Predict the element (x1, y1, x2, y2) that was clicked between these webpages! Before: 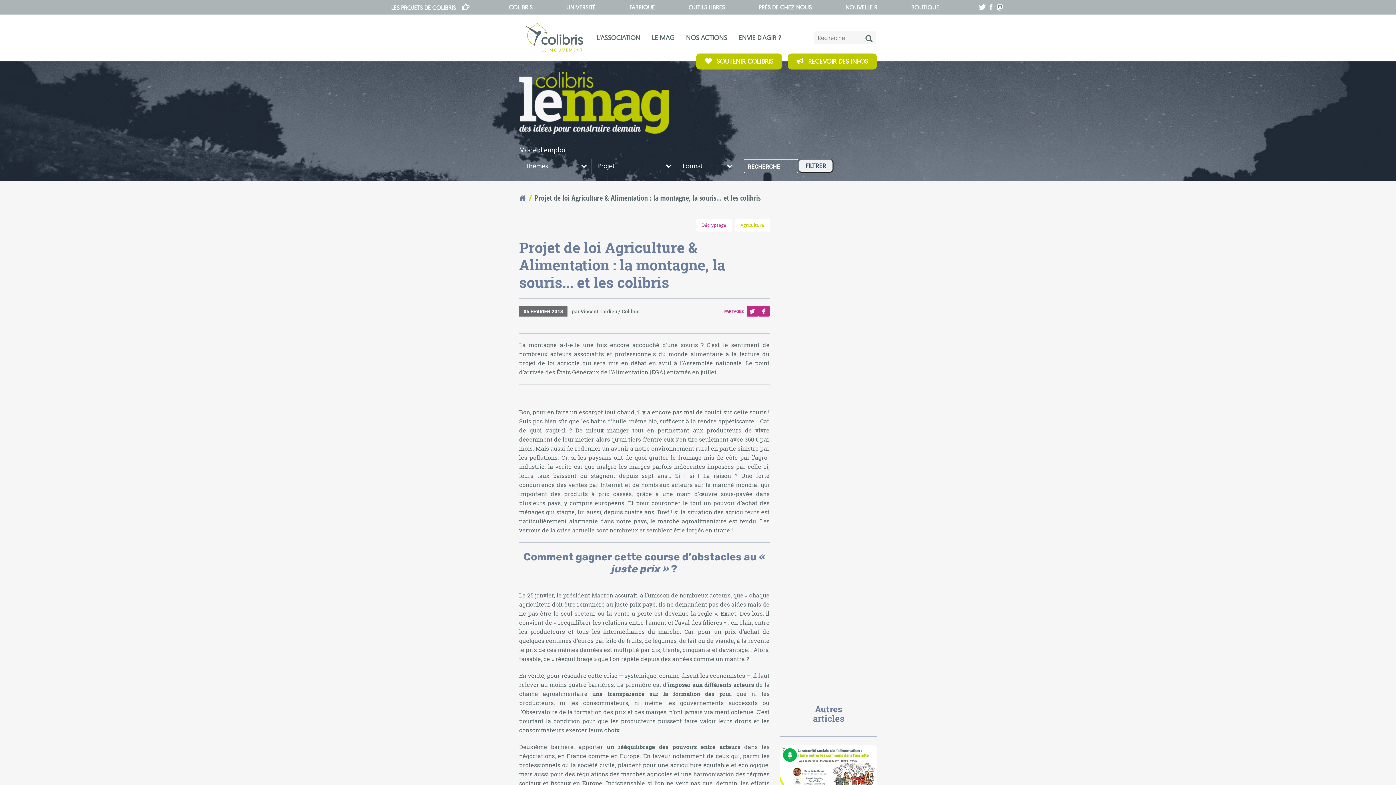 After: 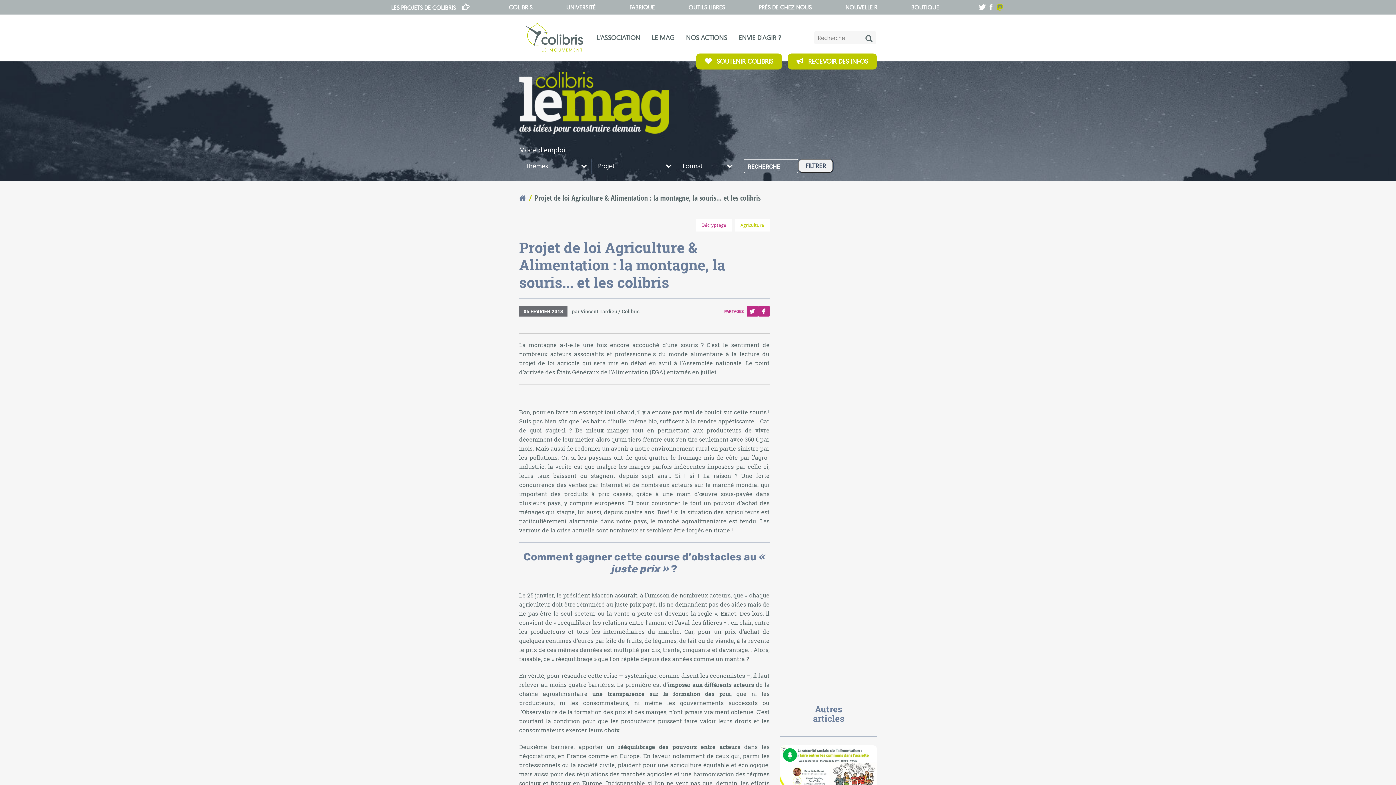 Action: label: . bbox: (996, 3, 1005, 11)